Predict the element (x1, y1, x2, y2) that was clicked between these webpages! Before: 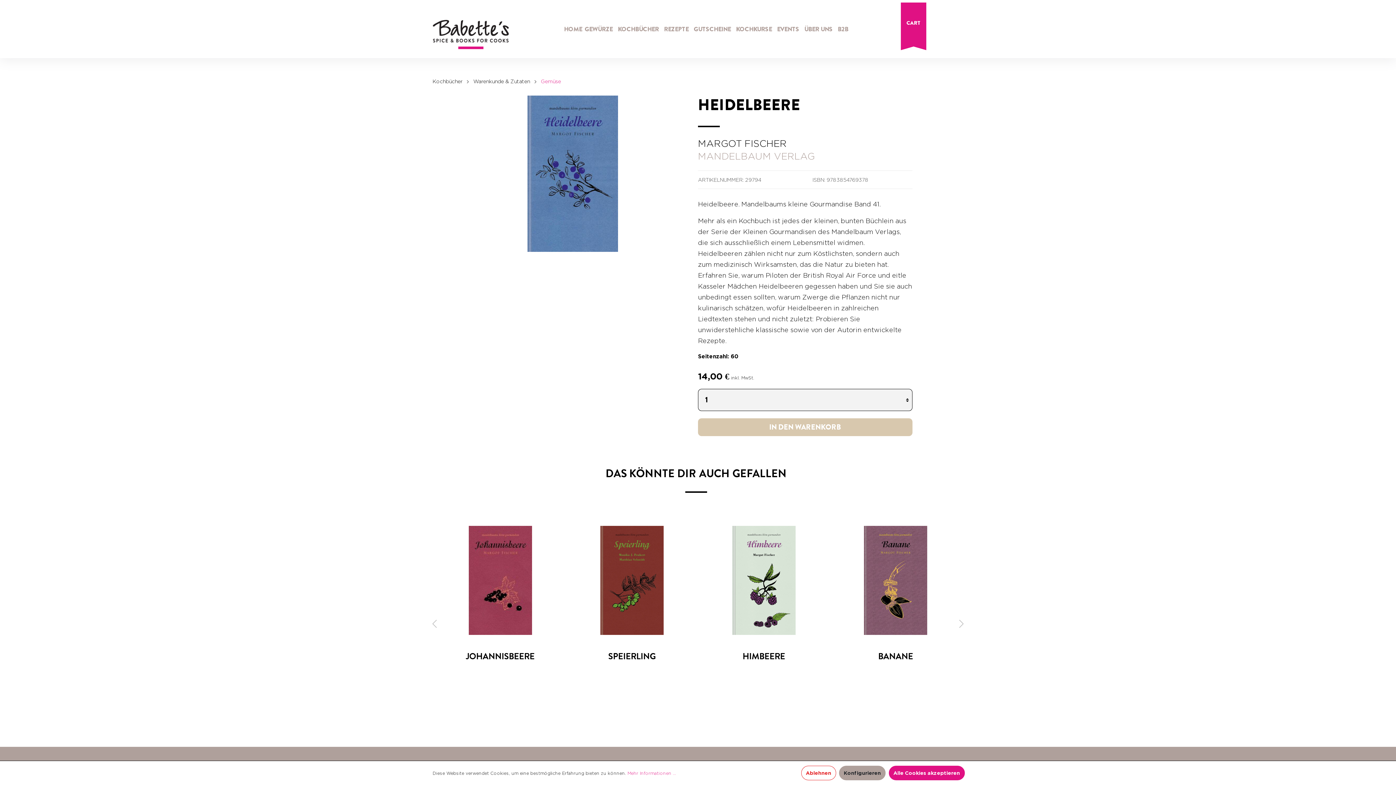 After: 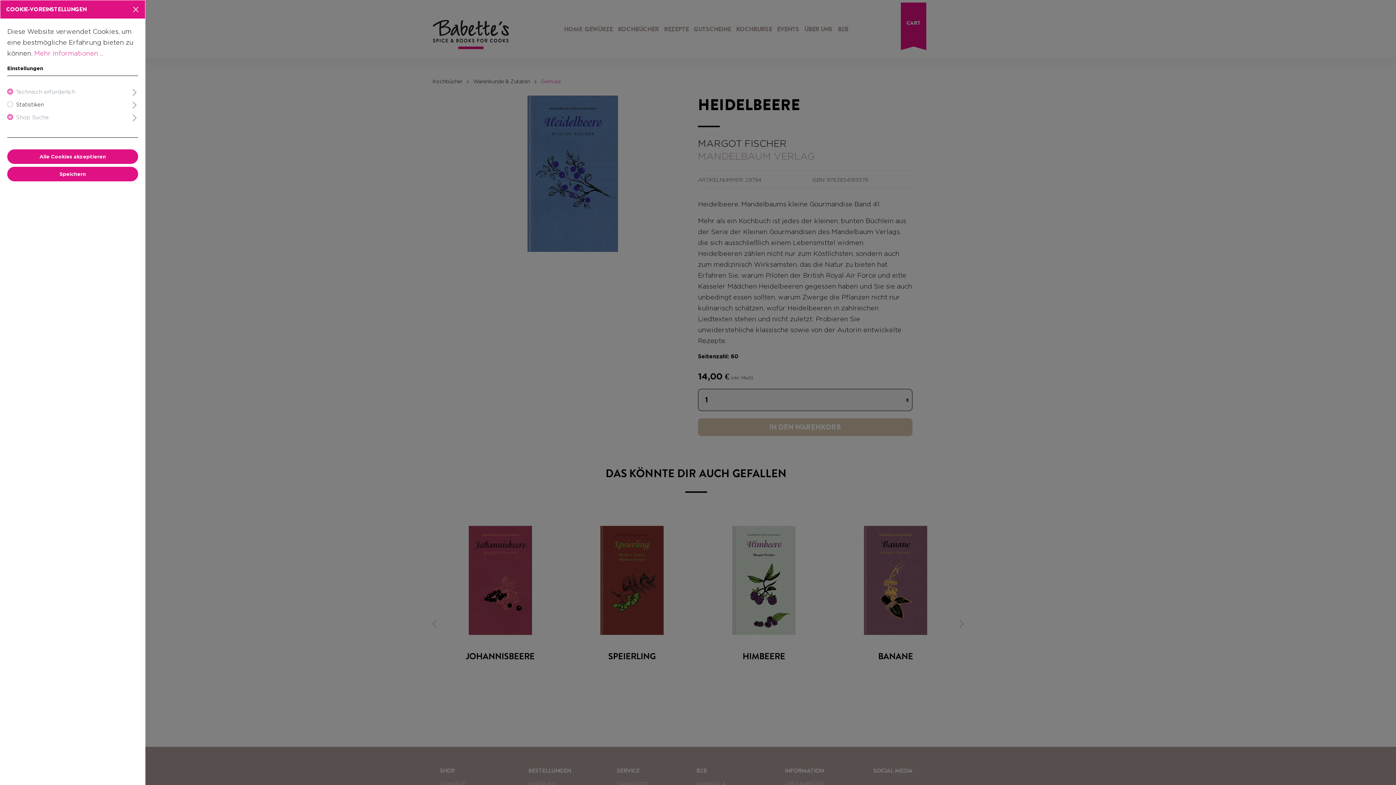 Action: bbox: (839, 766, 885, 780) label: Konfigurieren